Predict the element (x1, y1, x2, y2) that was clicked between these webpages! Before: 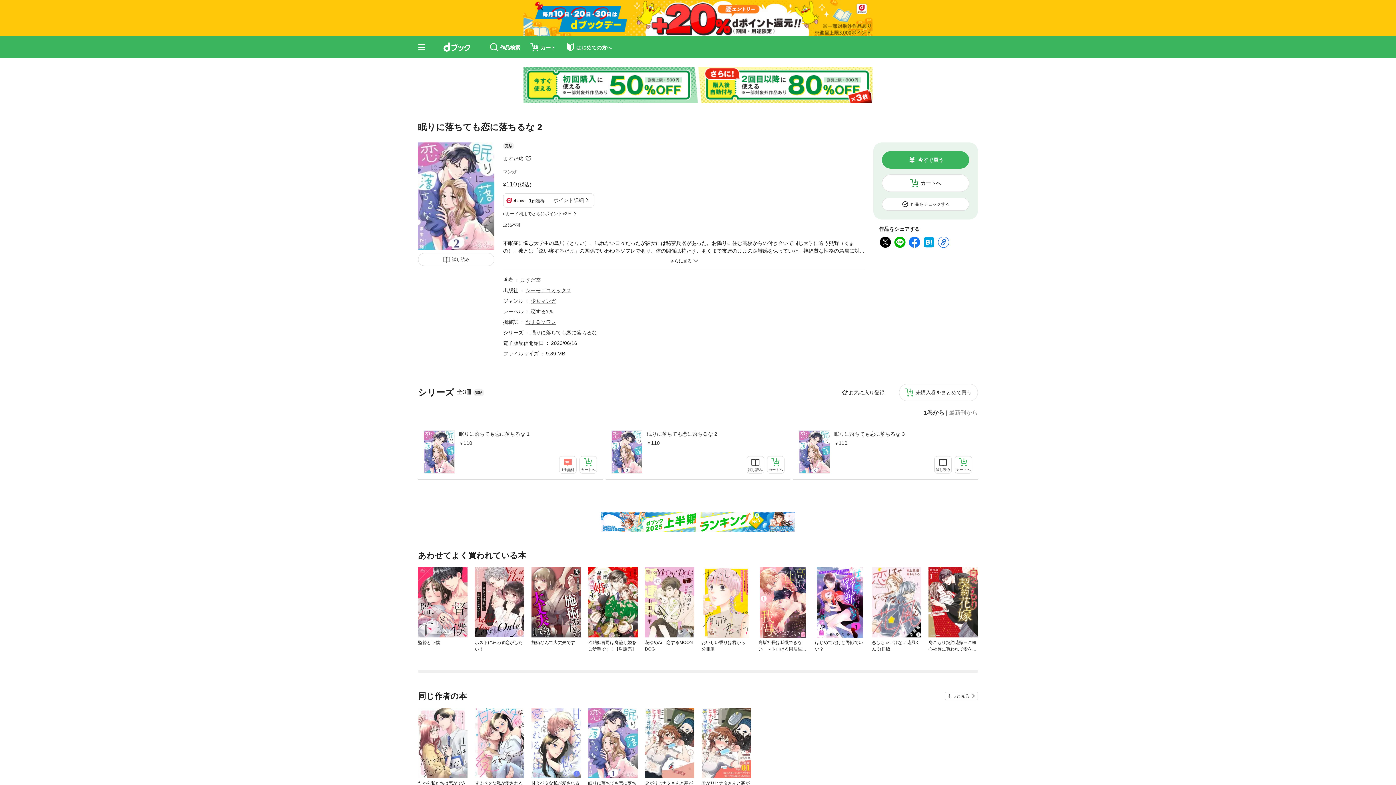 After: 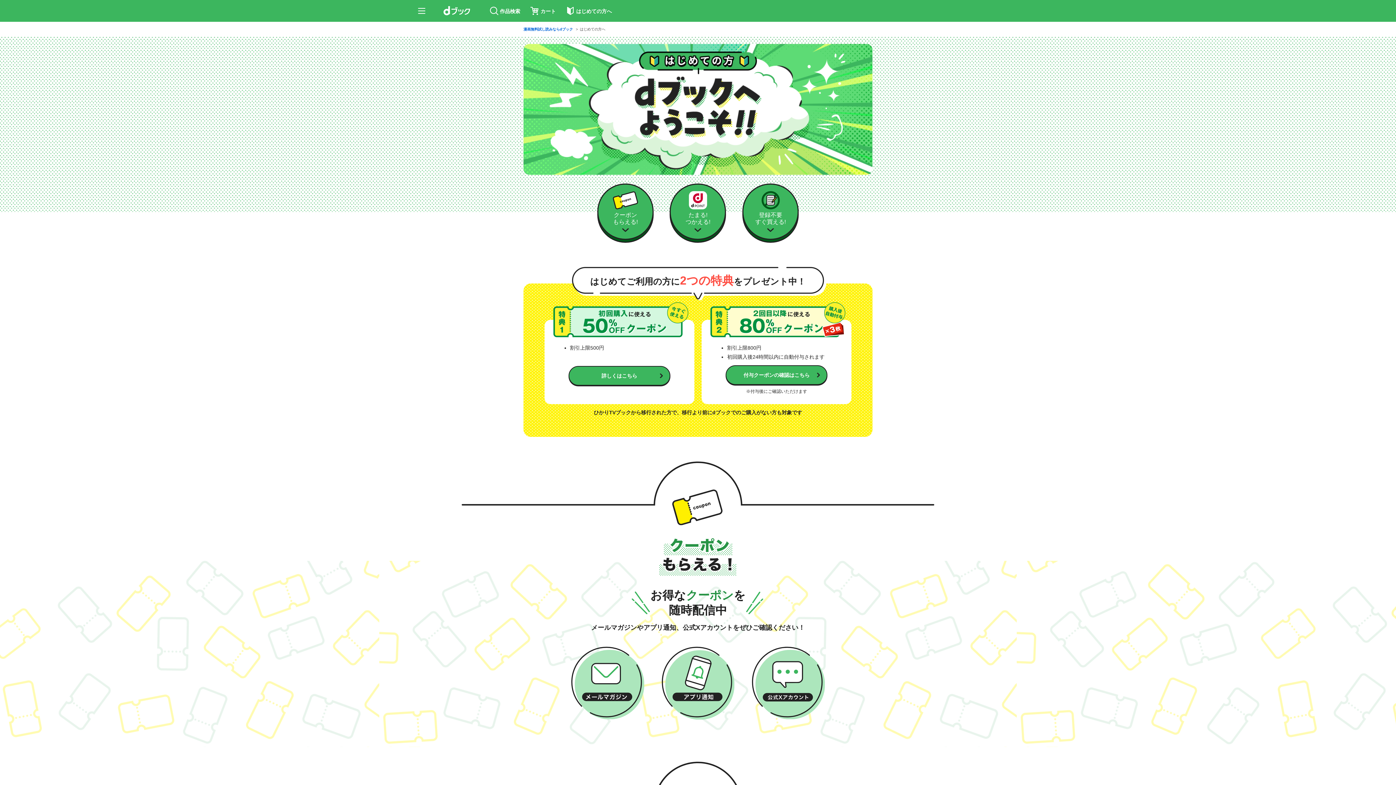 Action: bbox: (561, 40, 616, 54) label: はじめての方へ